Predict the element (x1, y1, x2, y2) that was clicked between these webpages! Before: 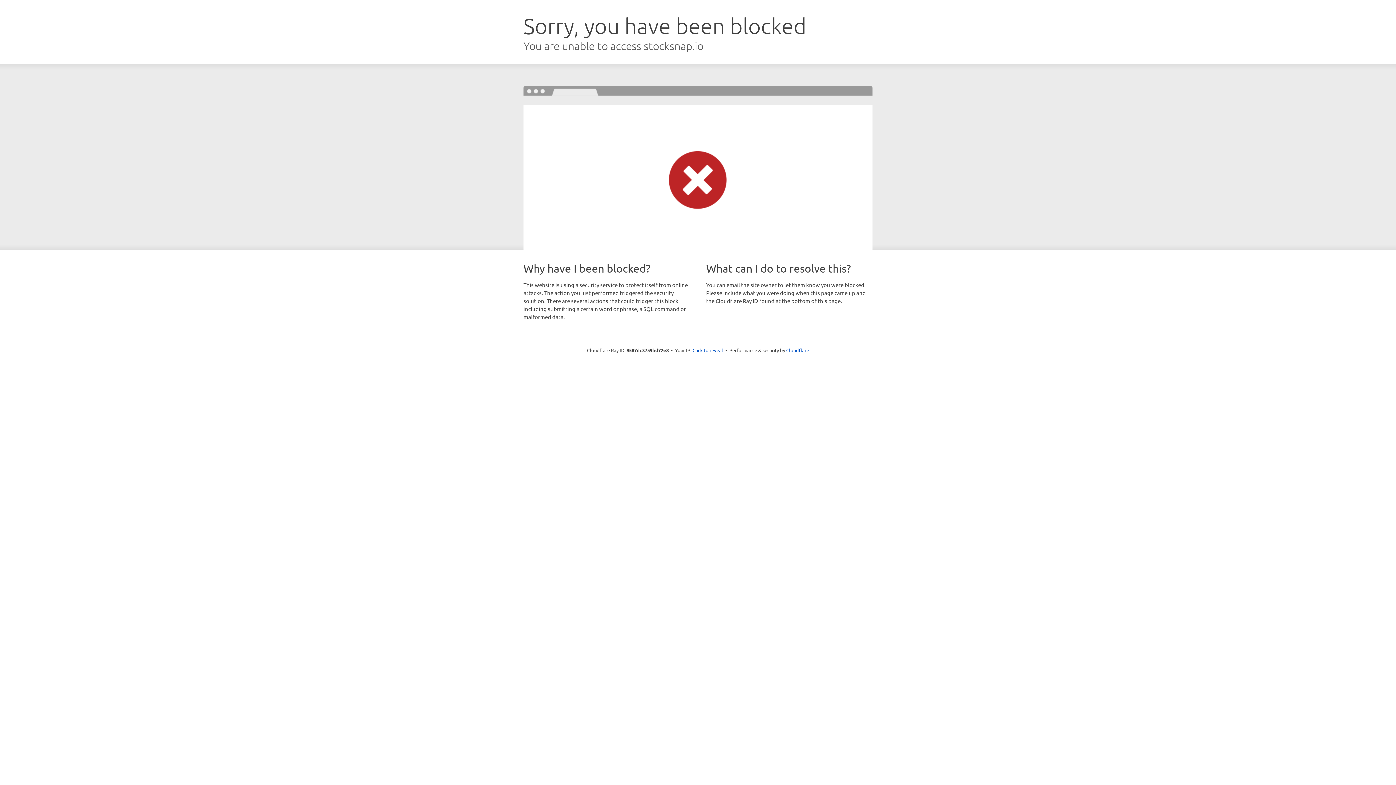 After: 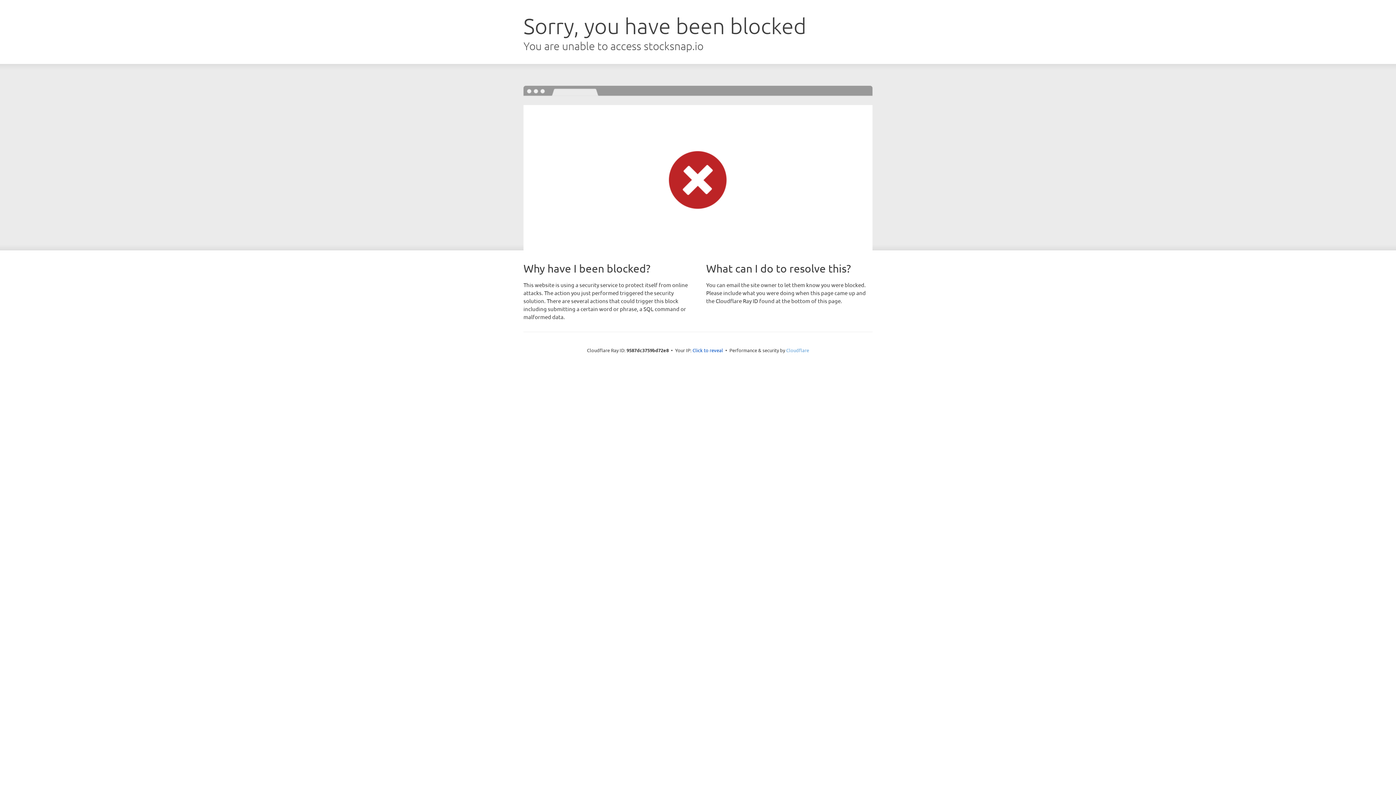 Action: label: Cloudflare bbox: (786, 347, 809, 353)